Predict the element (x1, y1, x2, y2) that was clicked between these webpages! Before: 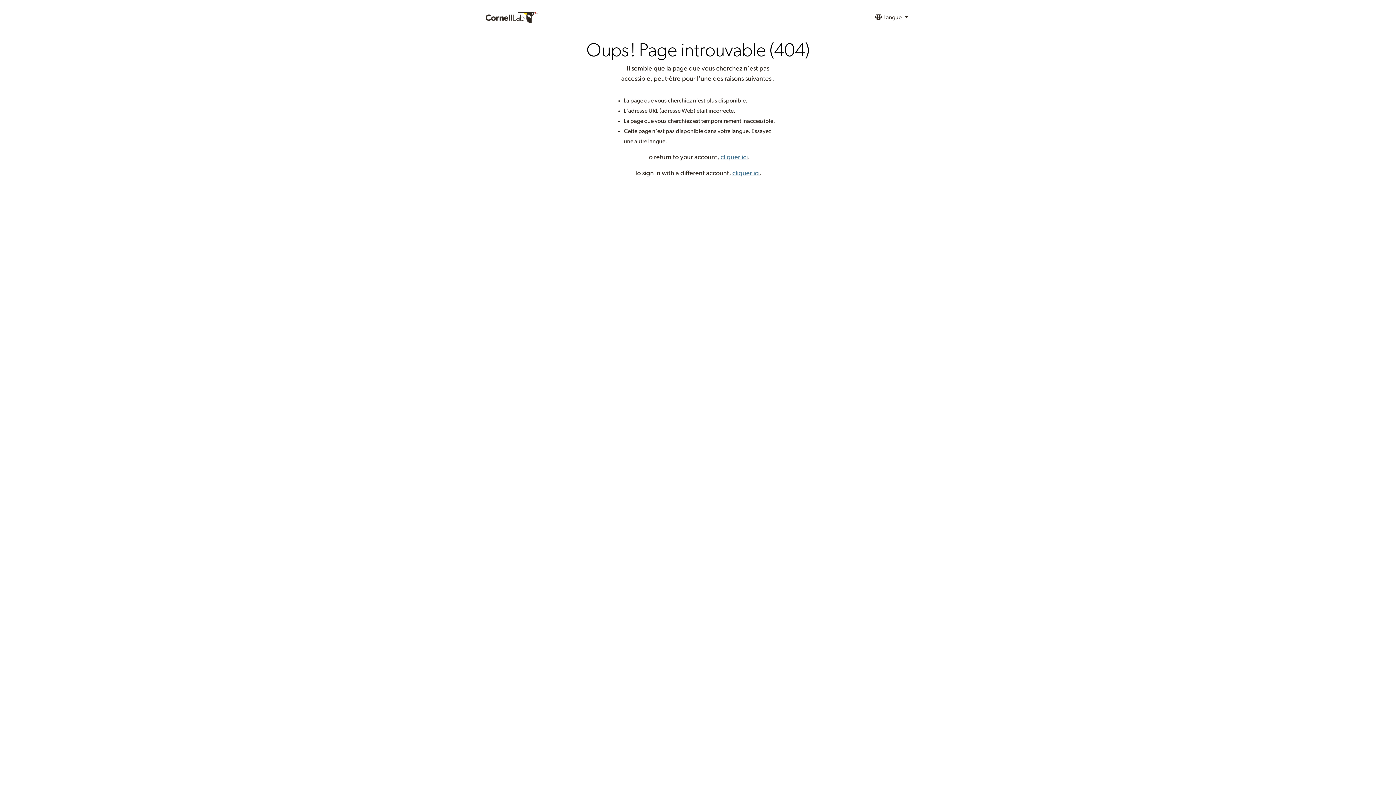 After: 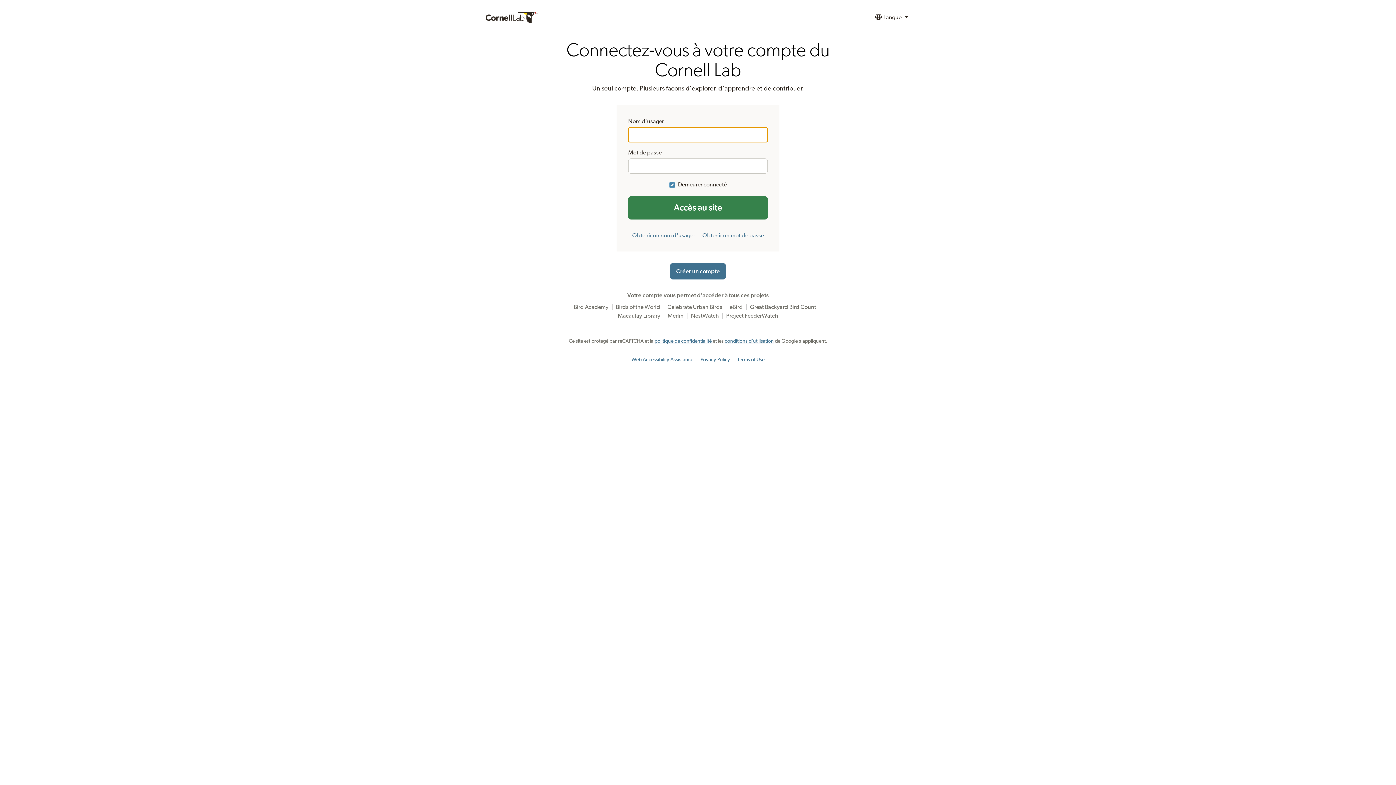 Action: label: cliquer ici bbox: (720, 154, 748, 160)